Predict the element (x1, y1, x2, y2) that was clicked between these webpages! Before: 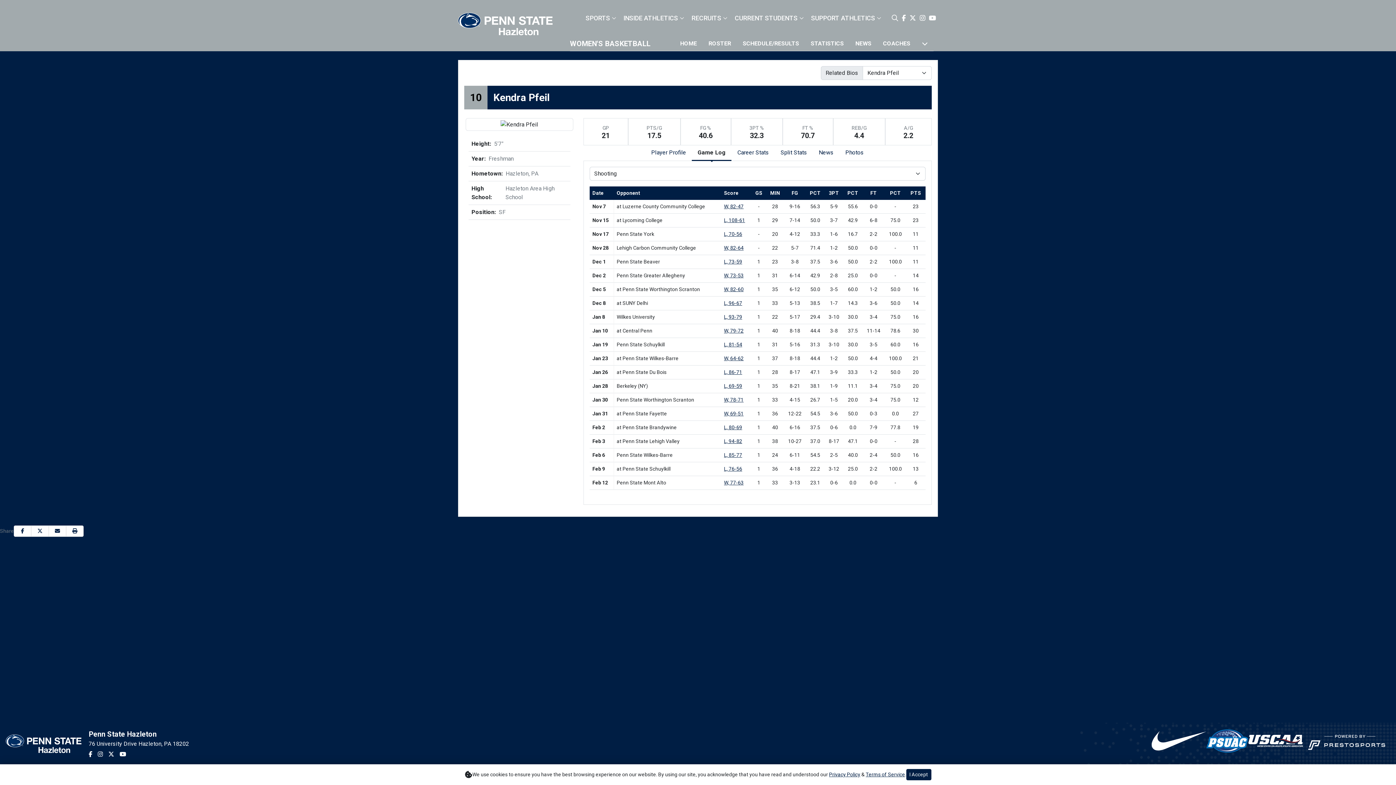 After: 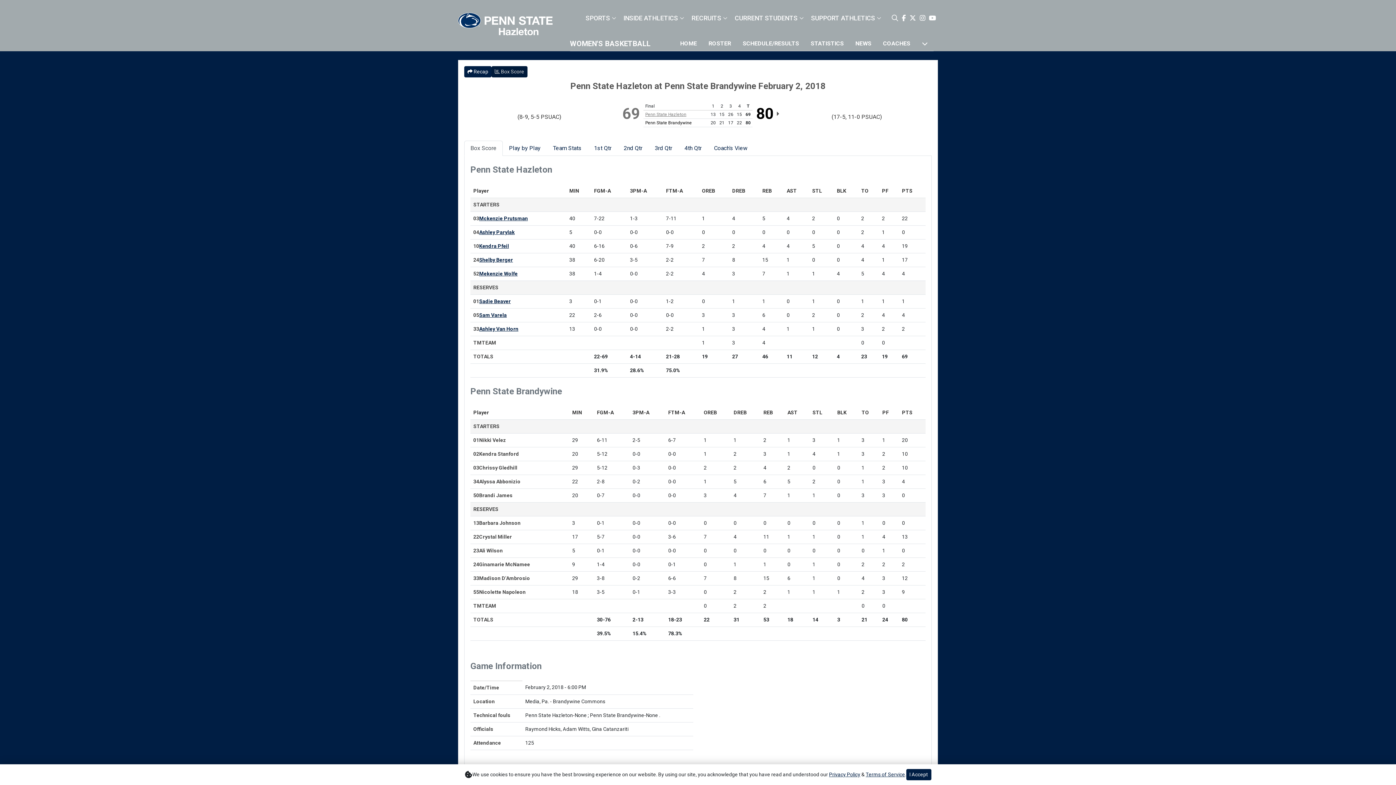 Action: bbox: (724, 424, 742, 430) label: Women's Basketball event: February 2 06:00 PM: at Penn State Brandywine: Box Score